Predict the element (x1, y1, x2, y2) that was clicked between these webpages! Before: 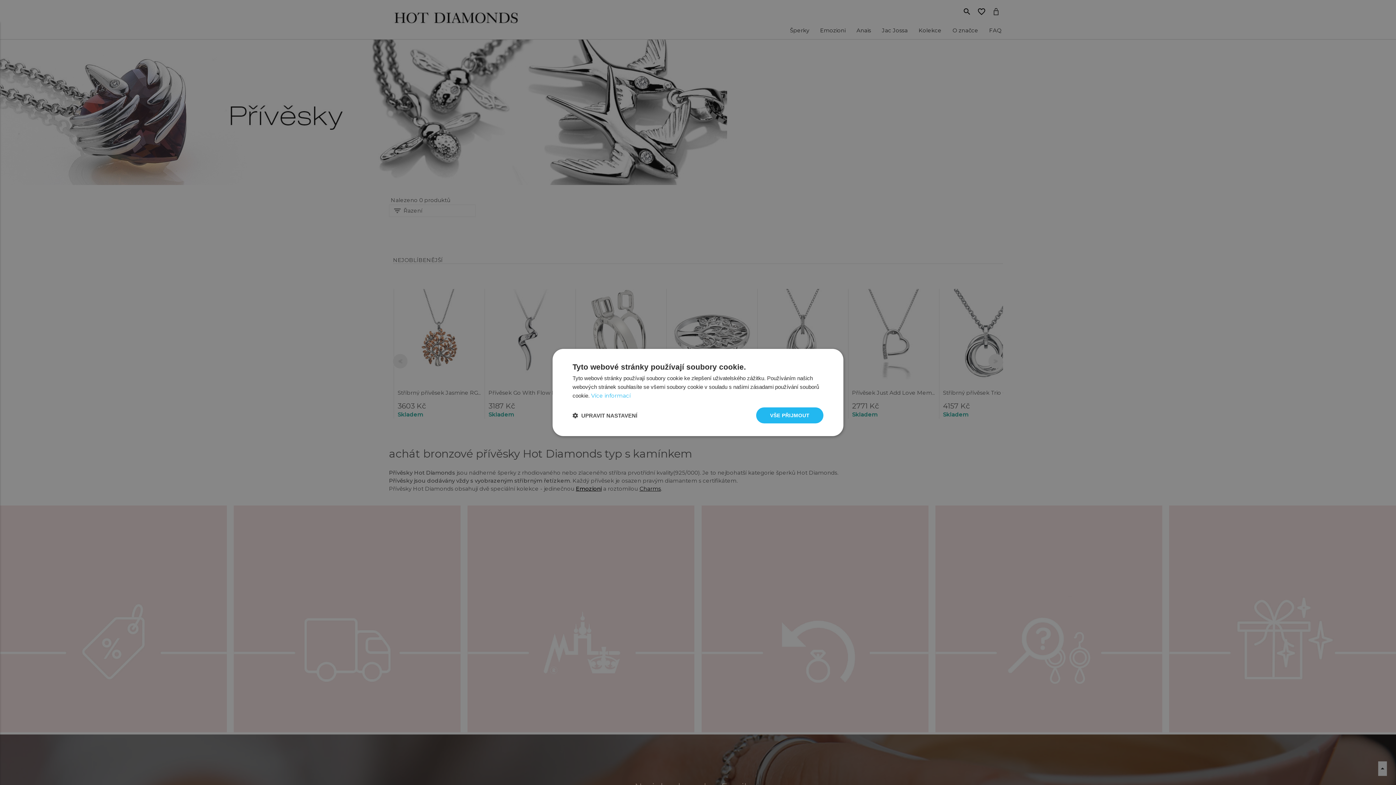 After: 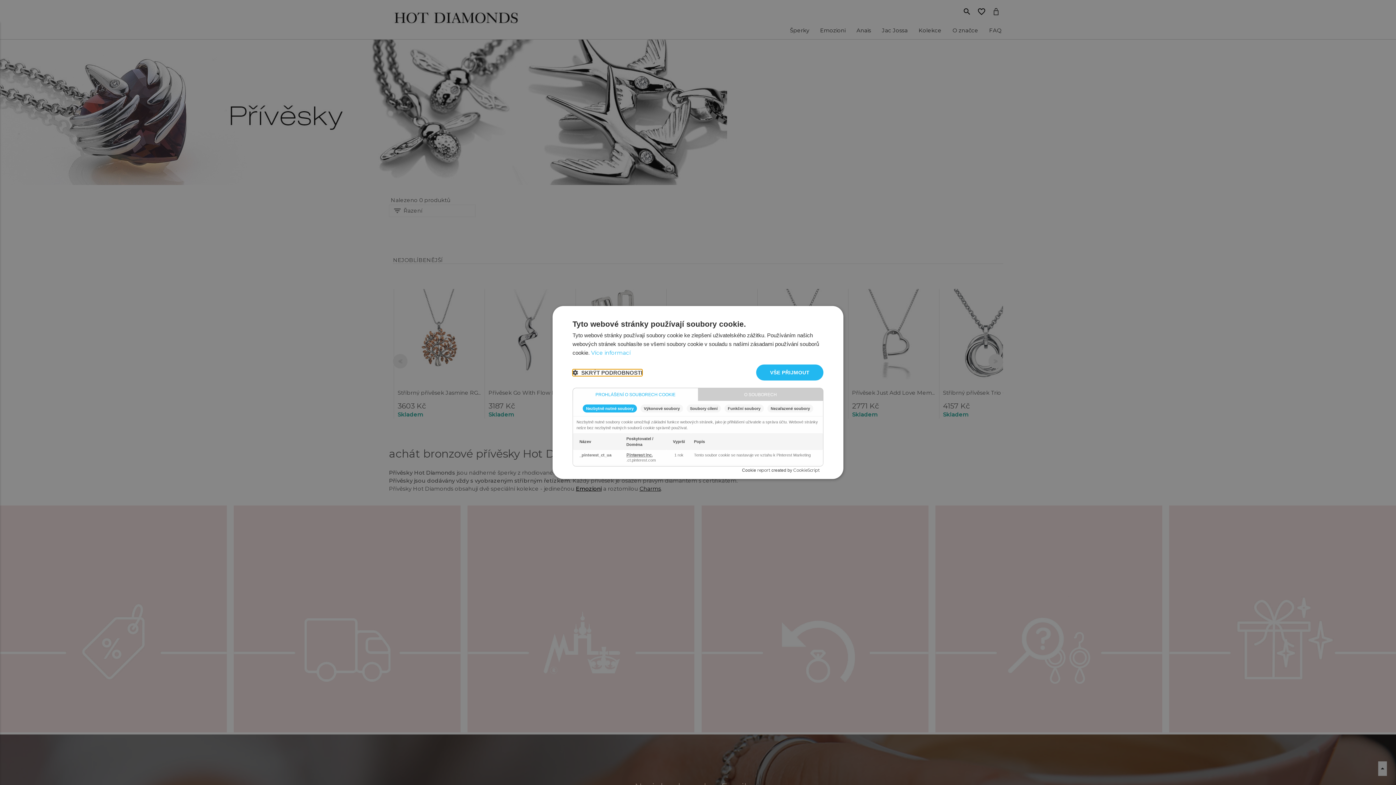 Action: label:  UPRAVIT NASTAVENÍ bbox: (572, 412, 637, 419)